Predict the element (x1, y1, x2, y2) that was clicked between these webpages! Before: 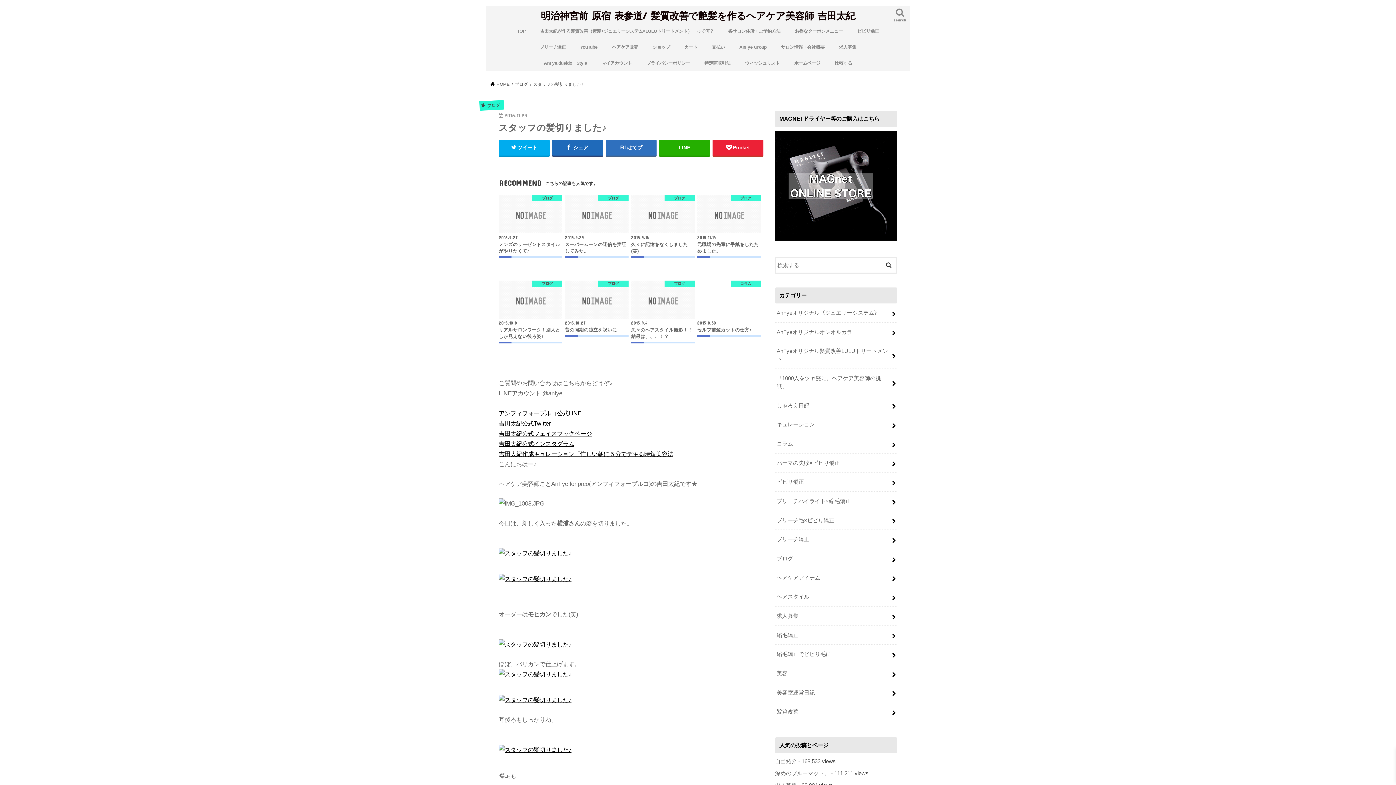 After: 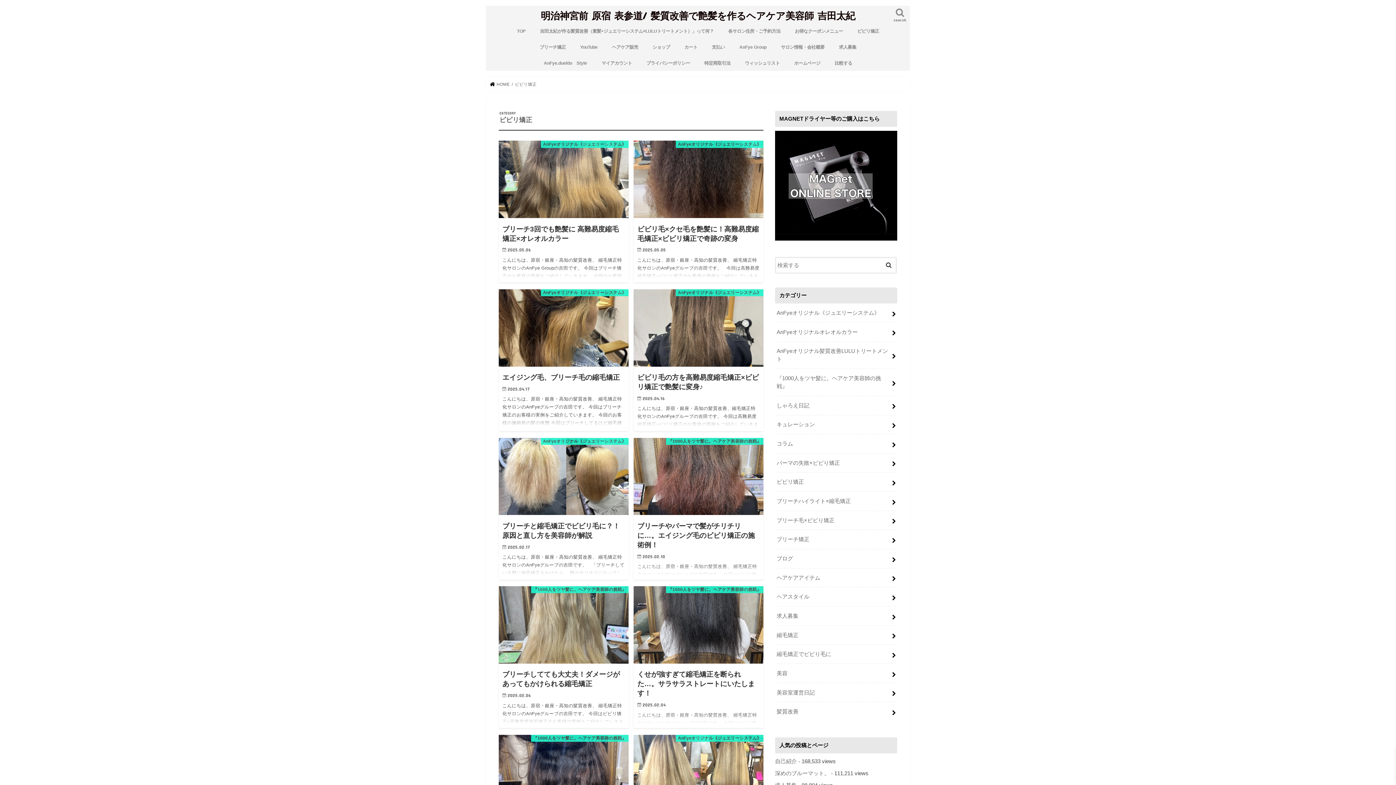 Action: label: ビビリ矯正 bbox: (850, 22, 886, 38)